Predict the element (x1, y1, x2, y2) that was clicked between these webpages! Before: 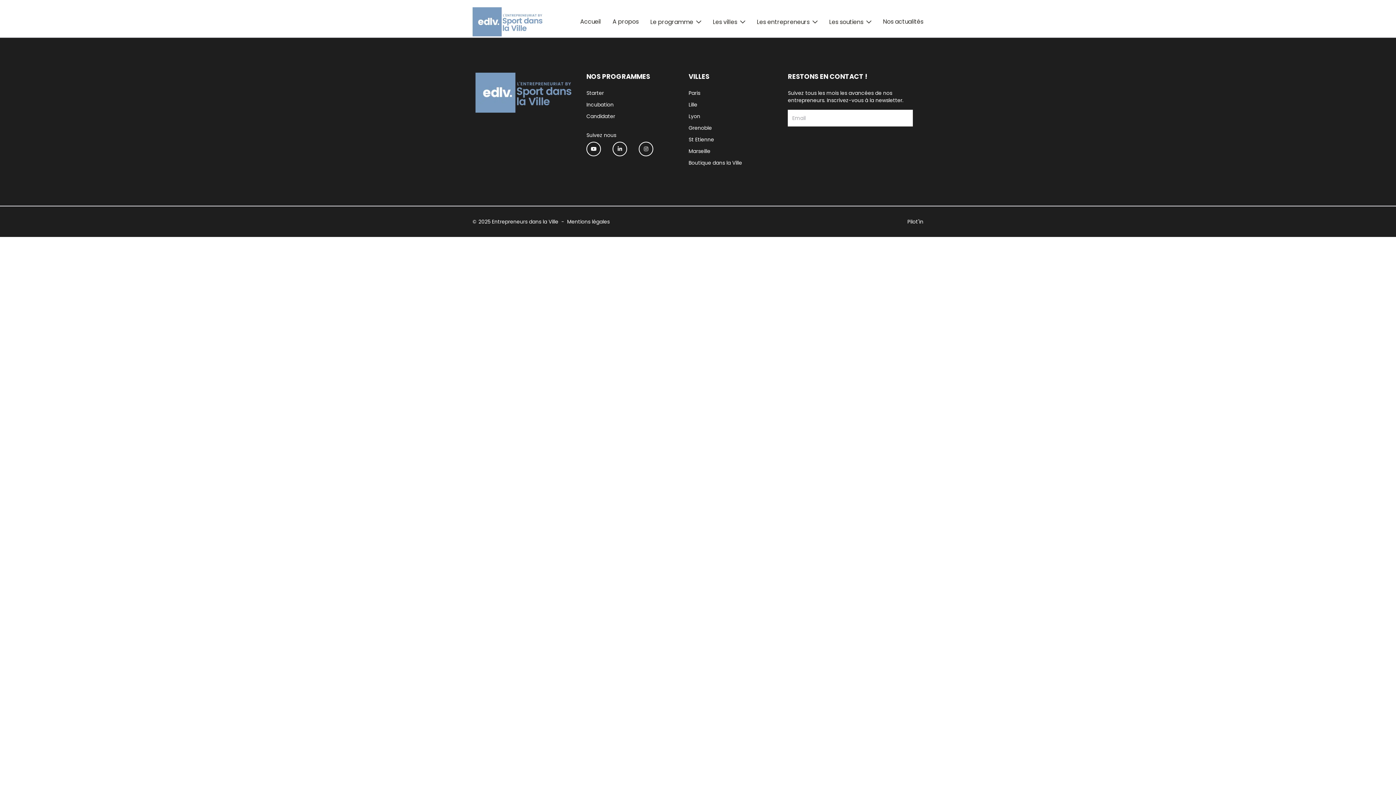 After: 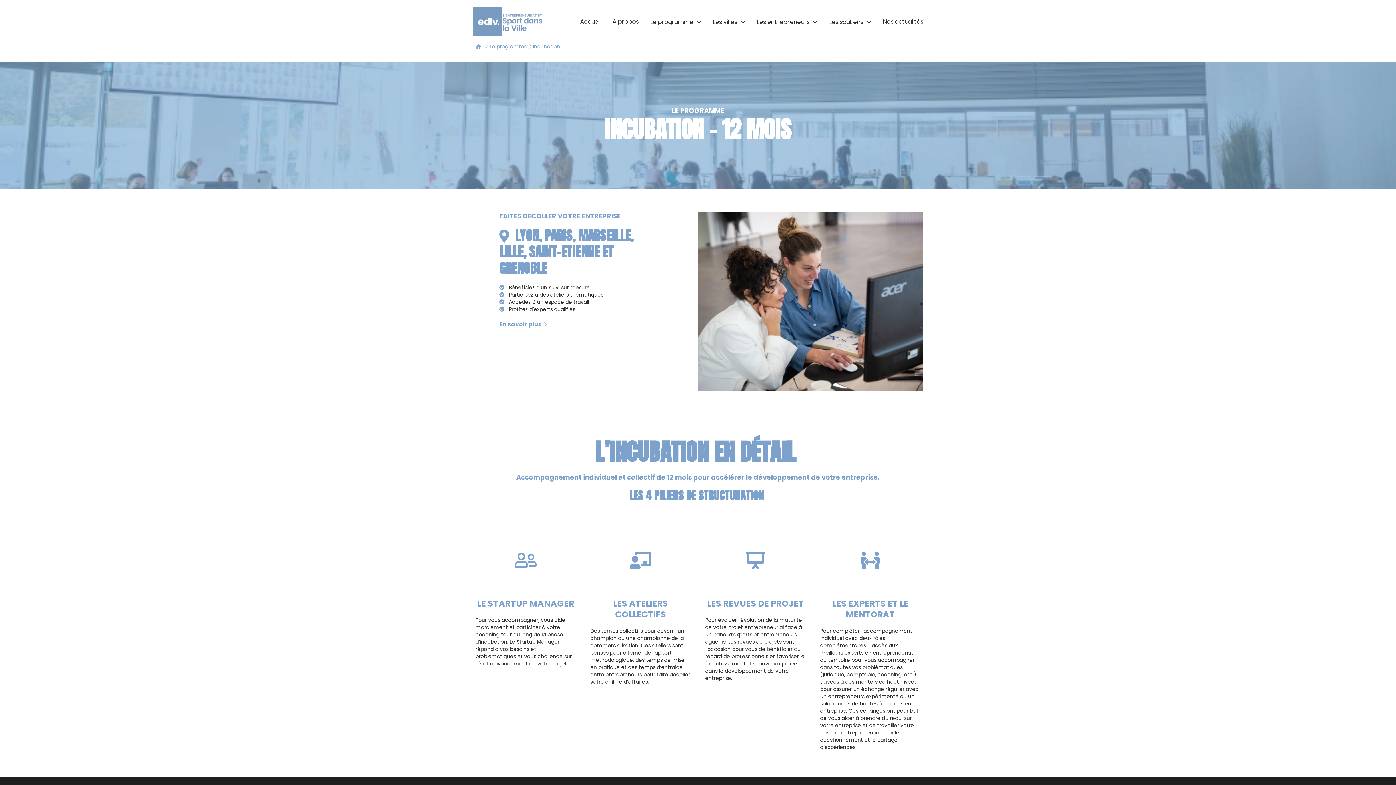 Action: label: Incubation bbox: (586, 101, 613, 108)